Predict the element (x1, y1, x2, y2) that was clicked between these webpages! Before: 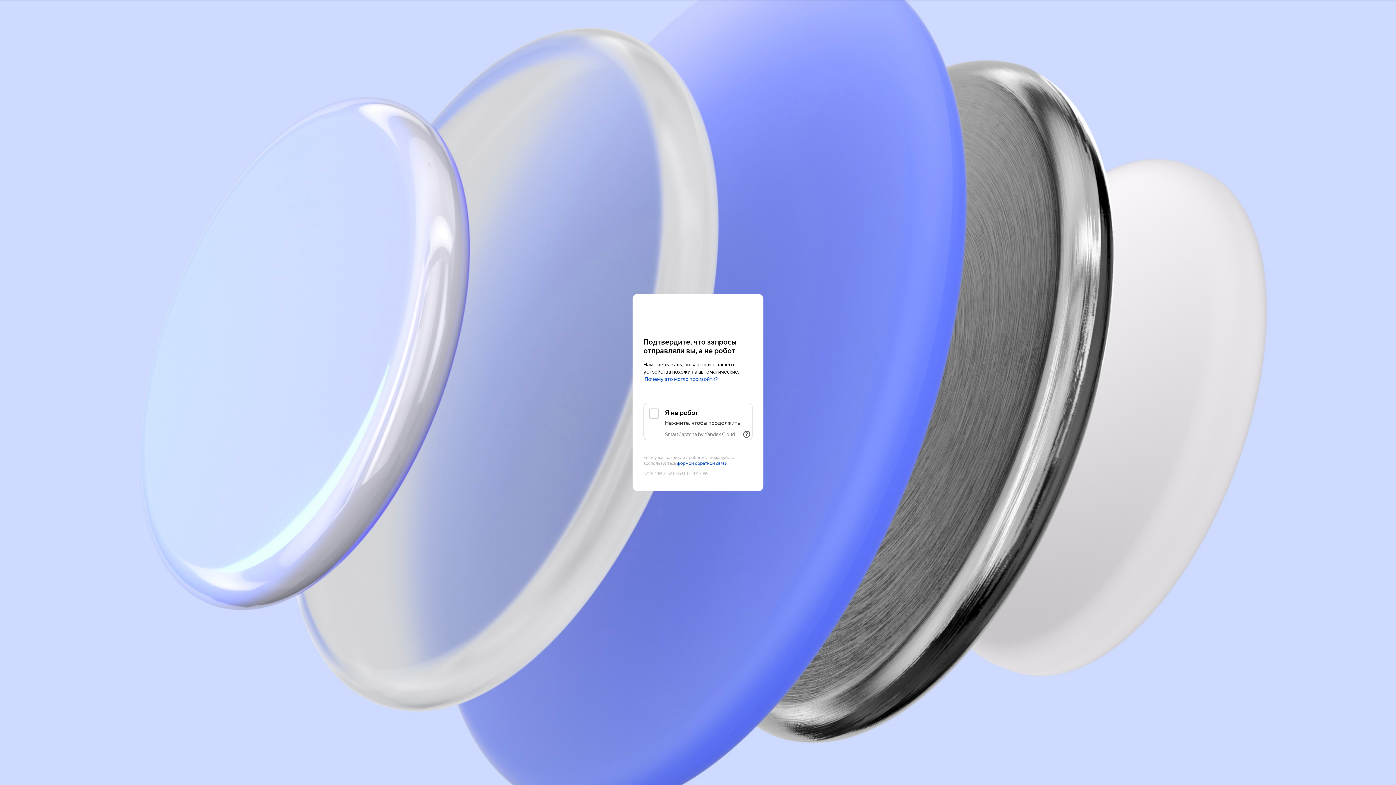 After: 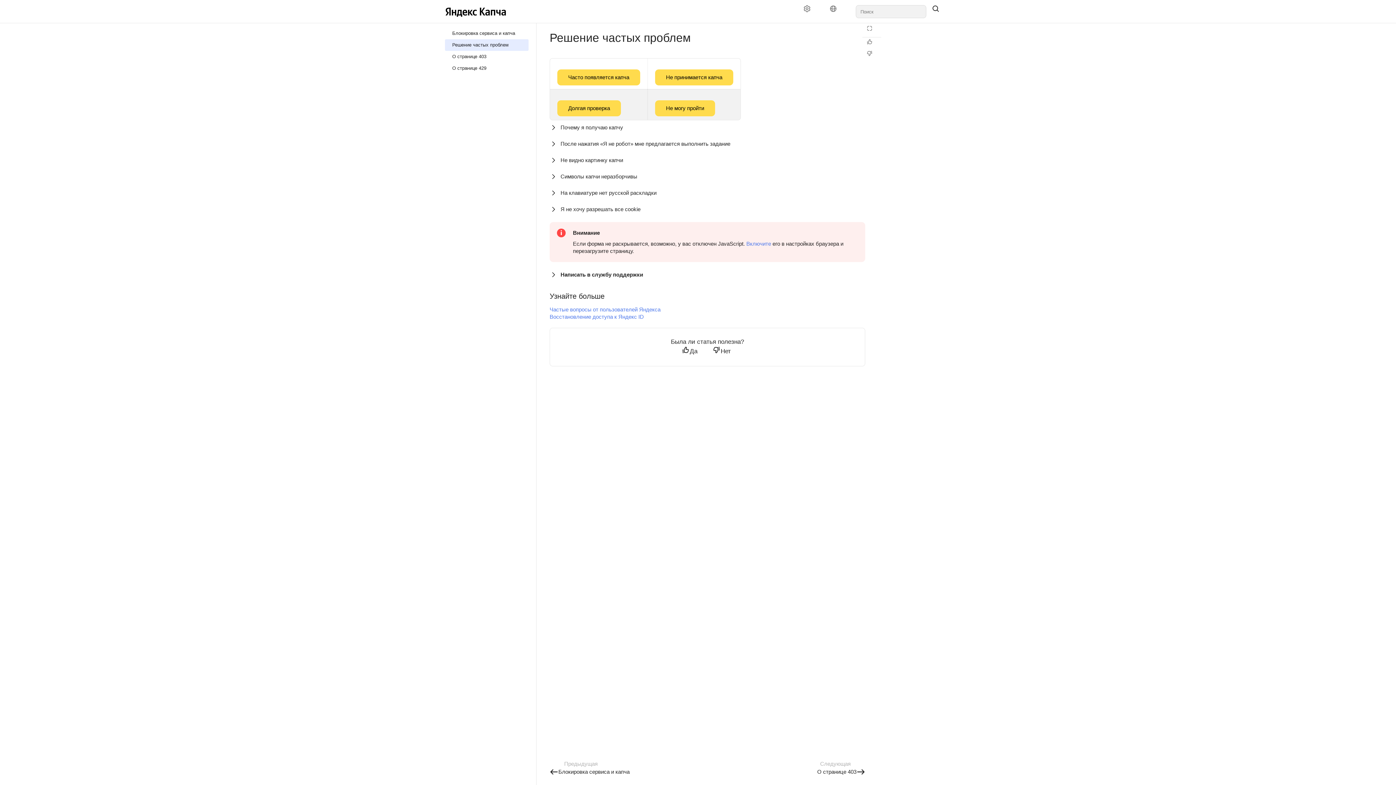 Action: bbox: (644, 376, 718, 382) label: Почему это могло произойти?